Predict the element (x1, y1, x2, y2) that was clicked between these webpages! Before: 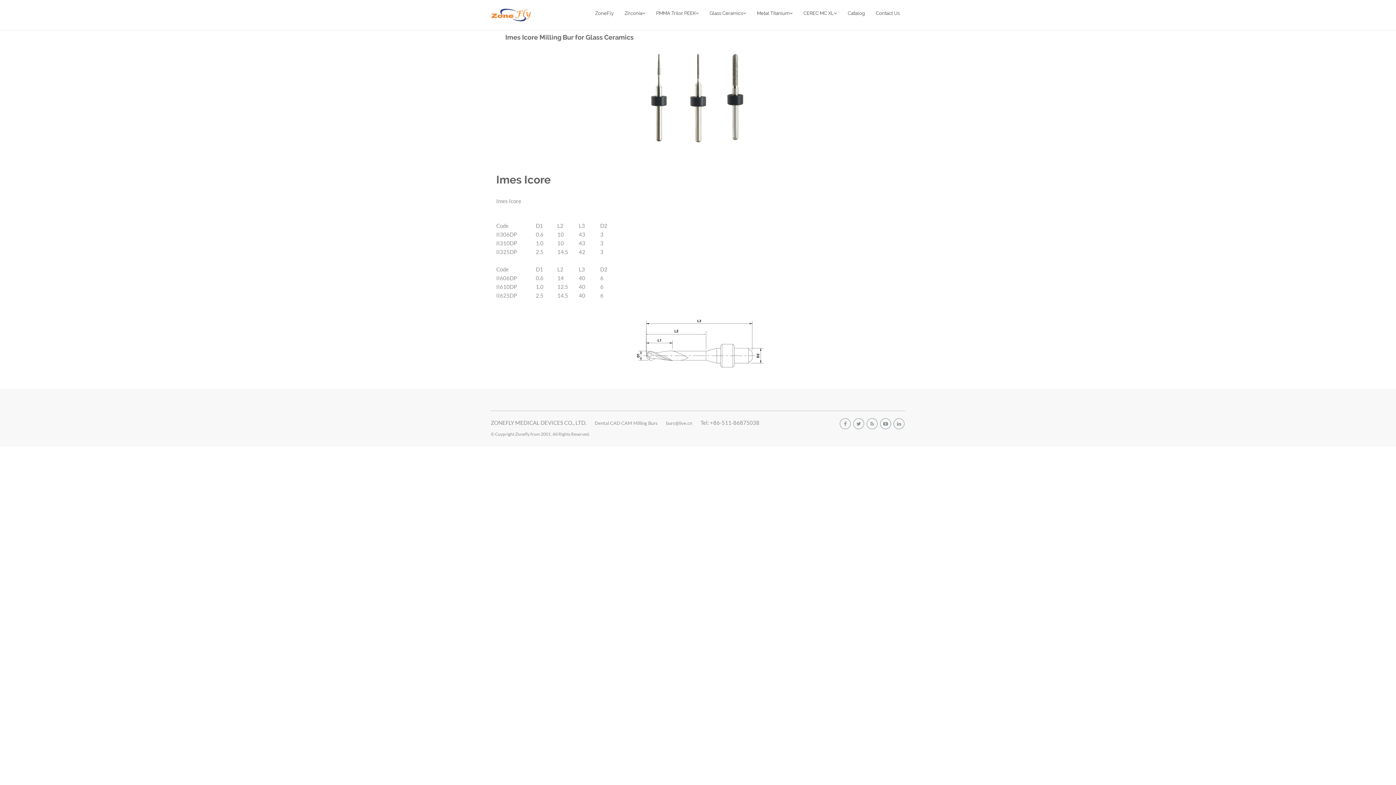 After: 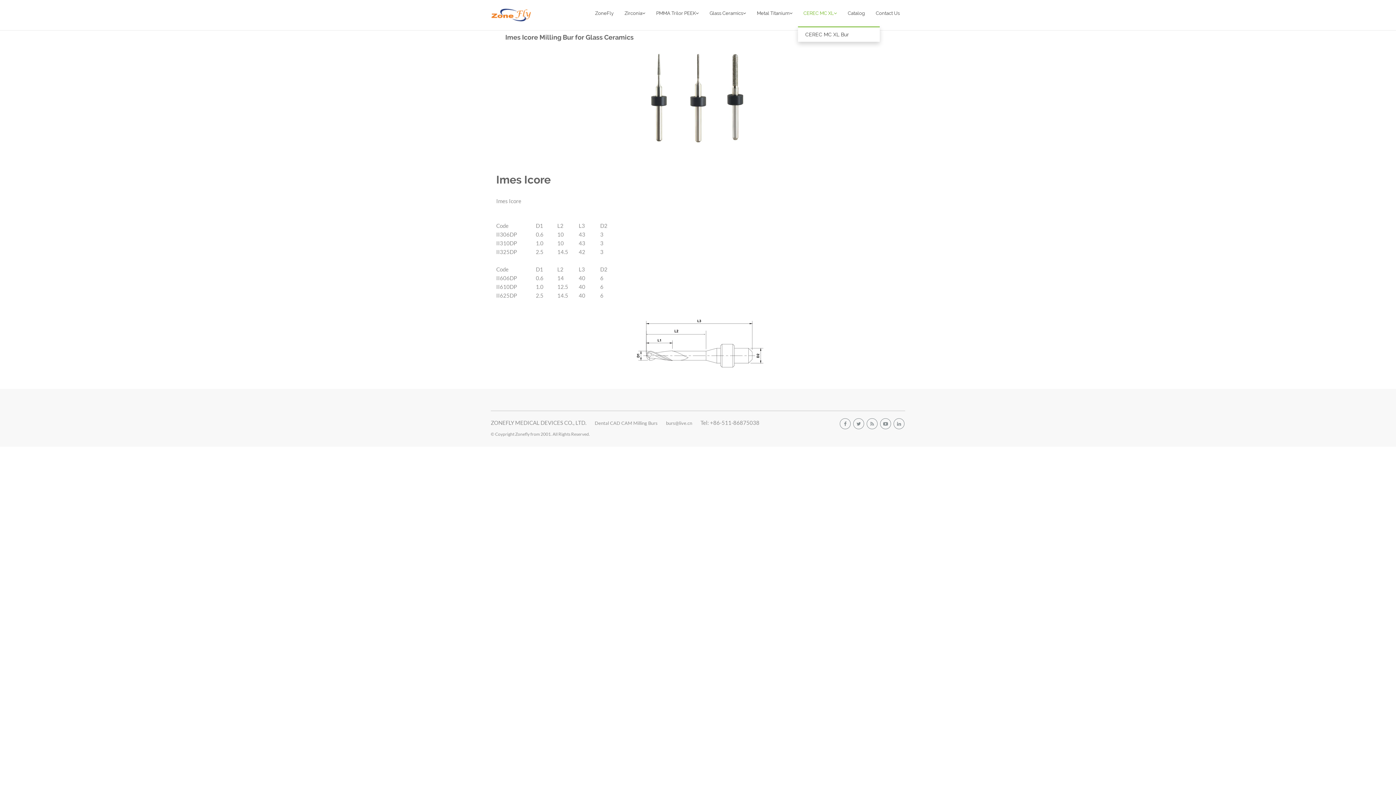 Action: label: CEREC MC XL bbox: (798, 0, 842, 26)